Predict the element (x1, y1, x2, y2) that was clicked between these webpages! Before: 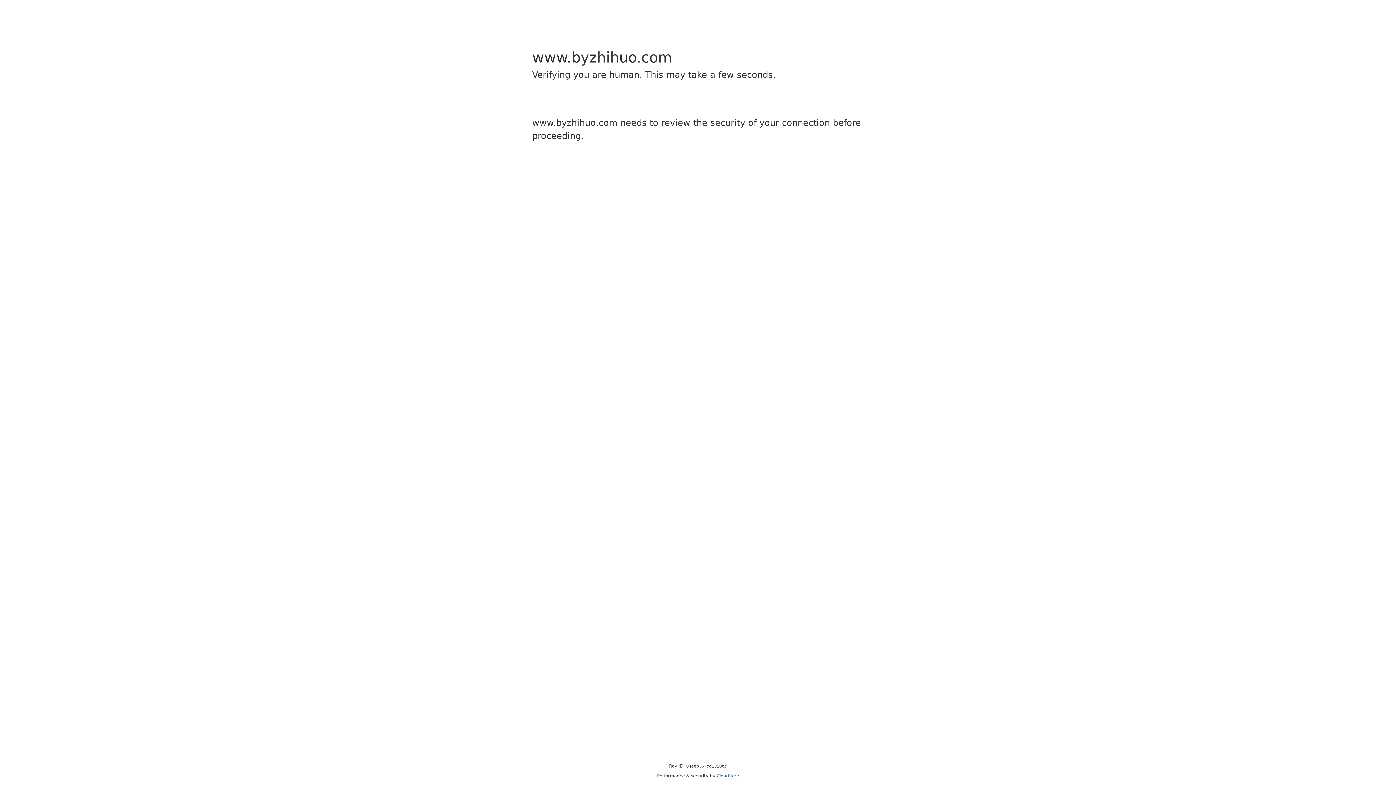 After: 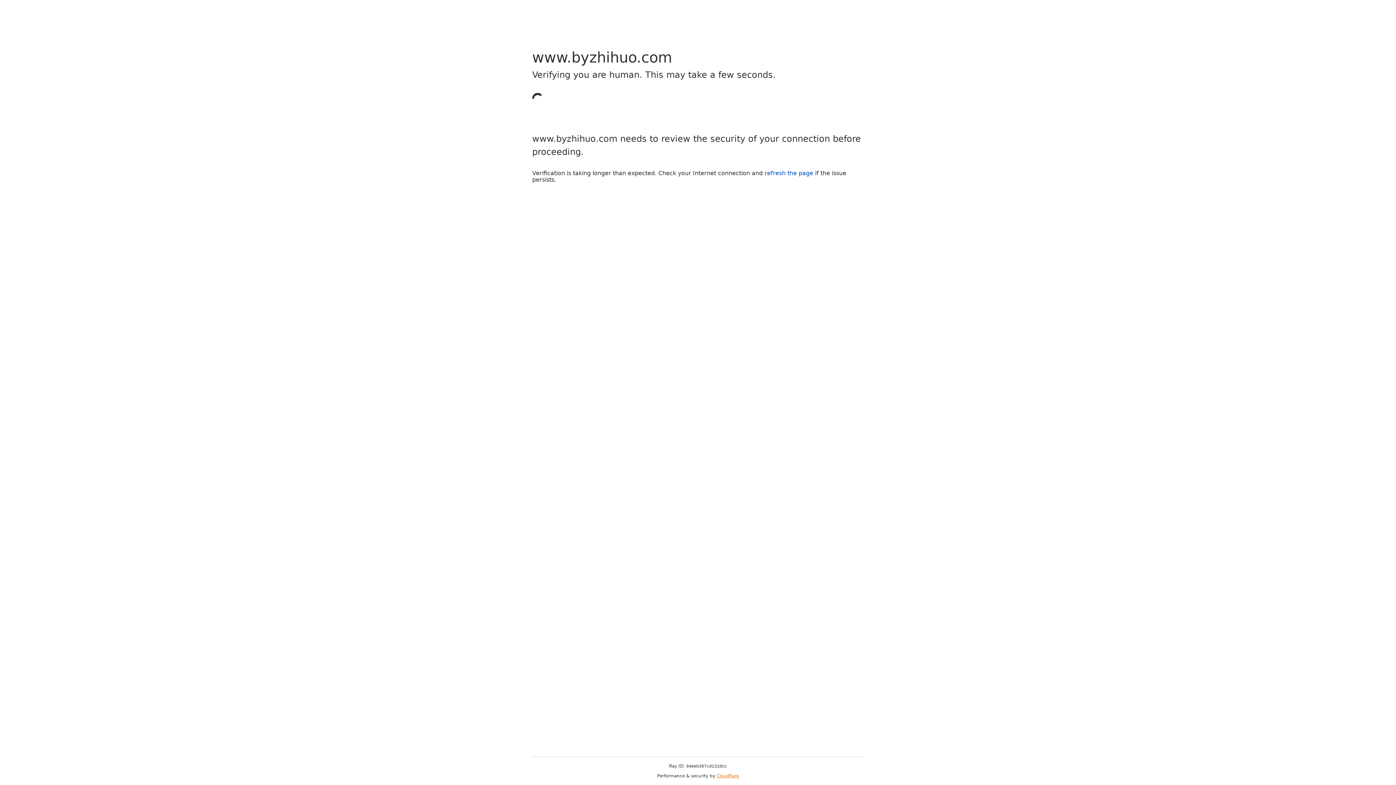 Action: label: Cloudflare bbox: (716, 773, 739, 778)